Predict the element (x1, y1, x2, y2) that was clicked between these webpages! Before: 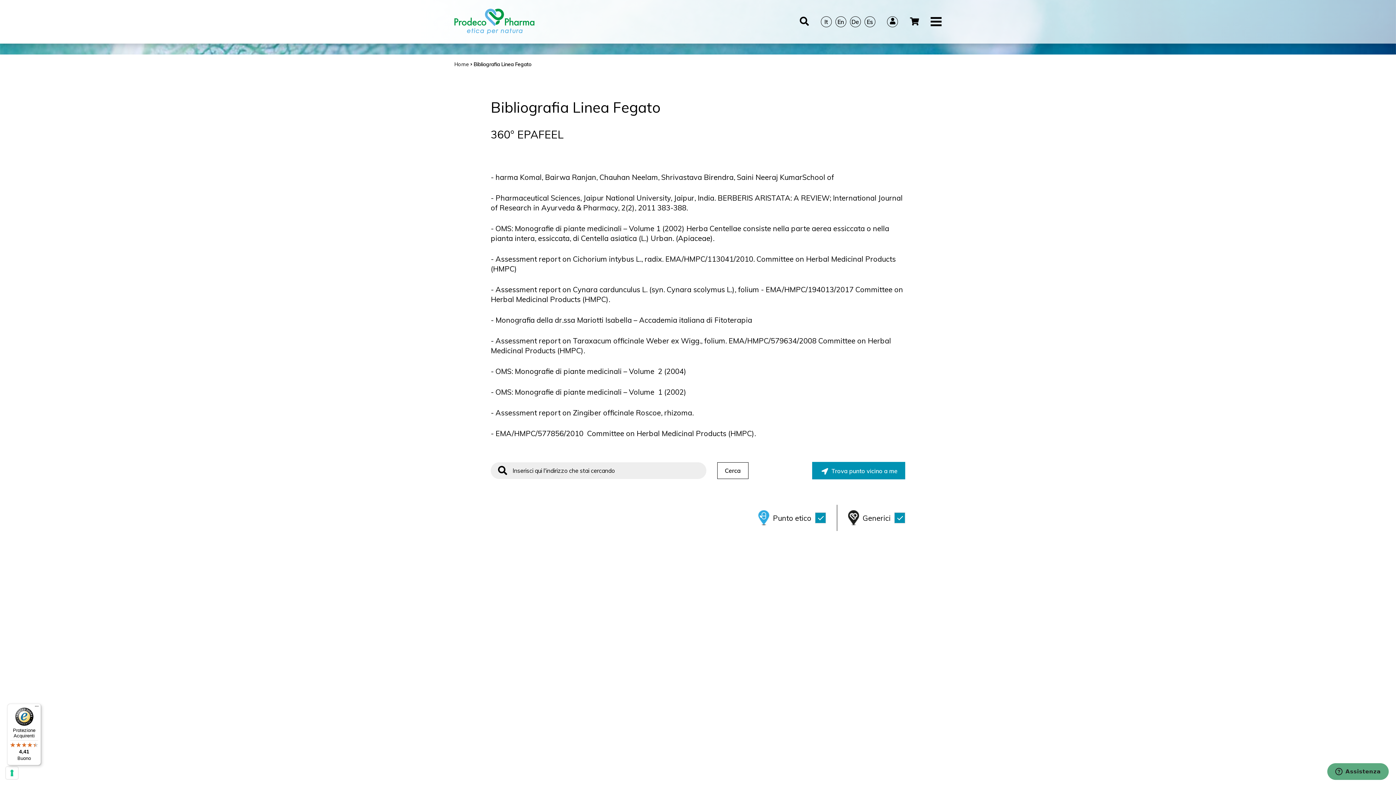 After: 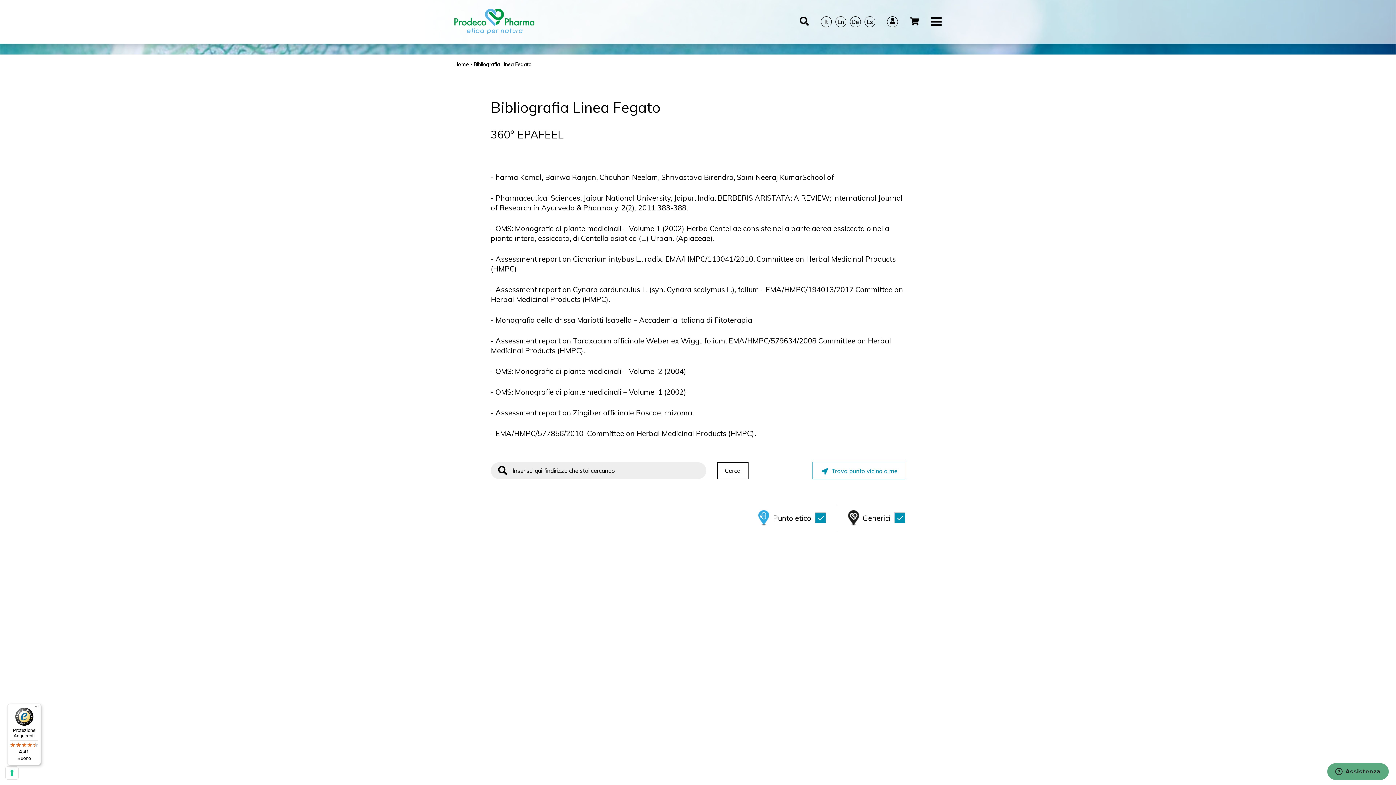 Action: bbox: (812, 462, 905, 479) label:  Trova punto vicino a me